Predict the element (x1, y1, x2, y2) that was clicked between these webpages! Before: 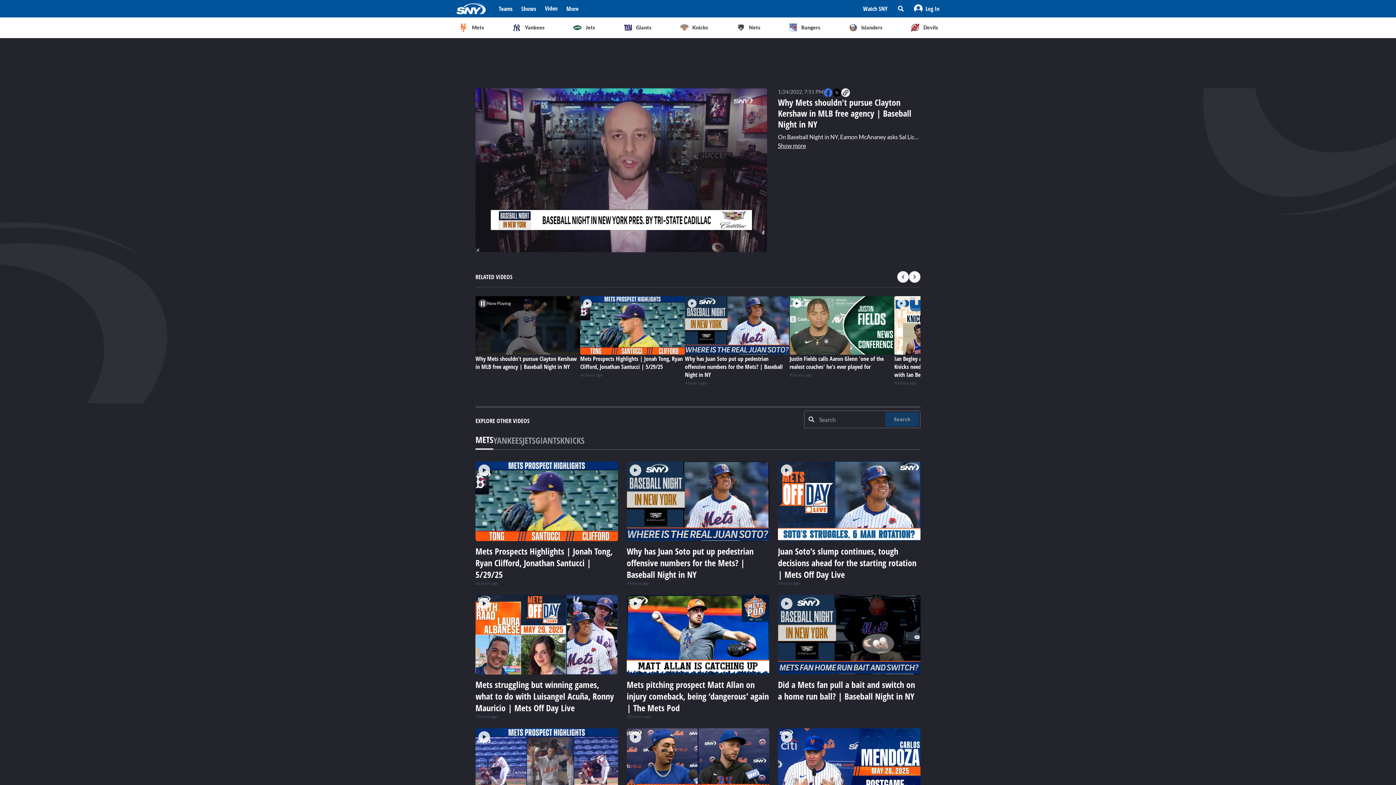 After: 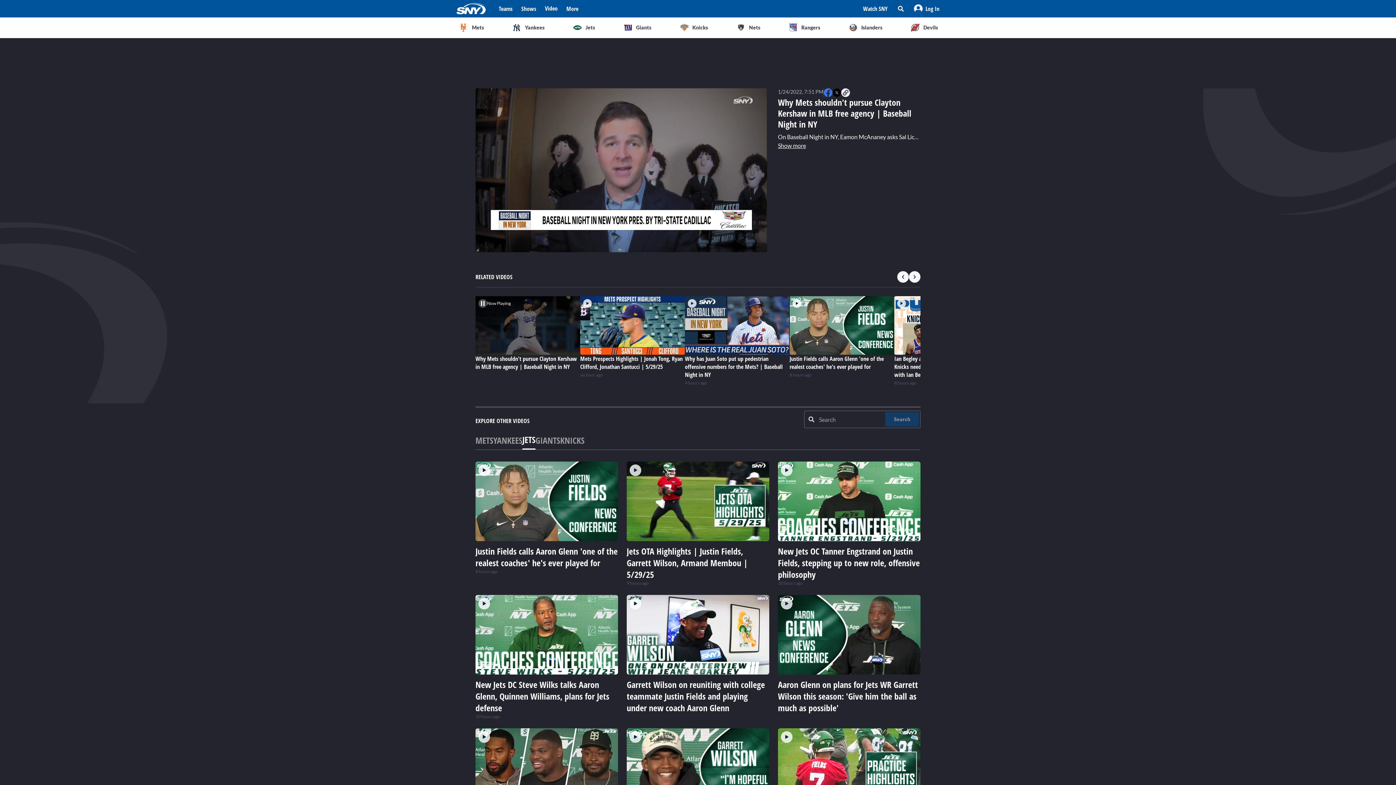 Action: label: JETS bbox: (522, 431, 535, 449)